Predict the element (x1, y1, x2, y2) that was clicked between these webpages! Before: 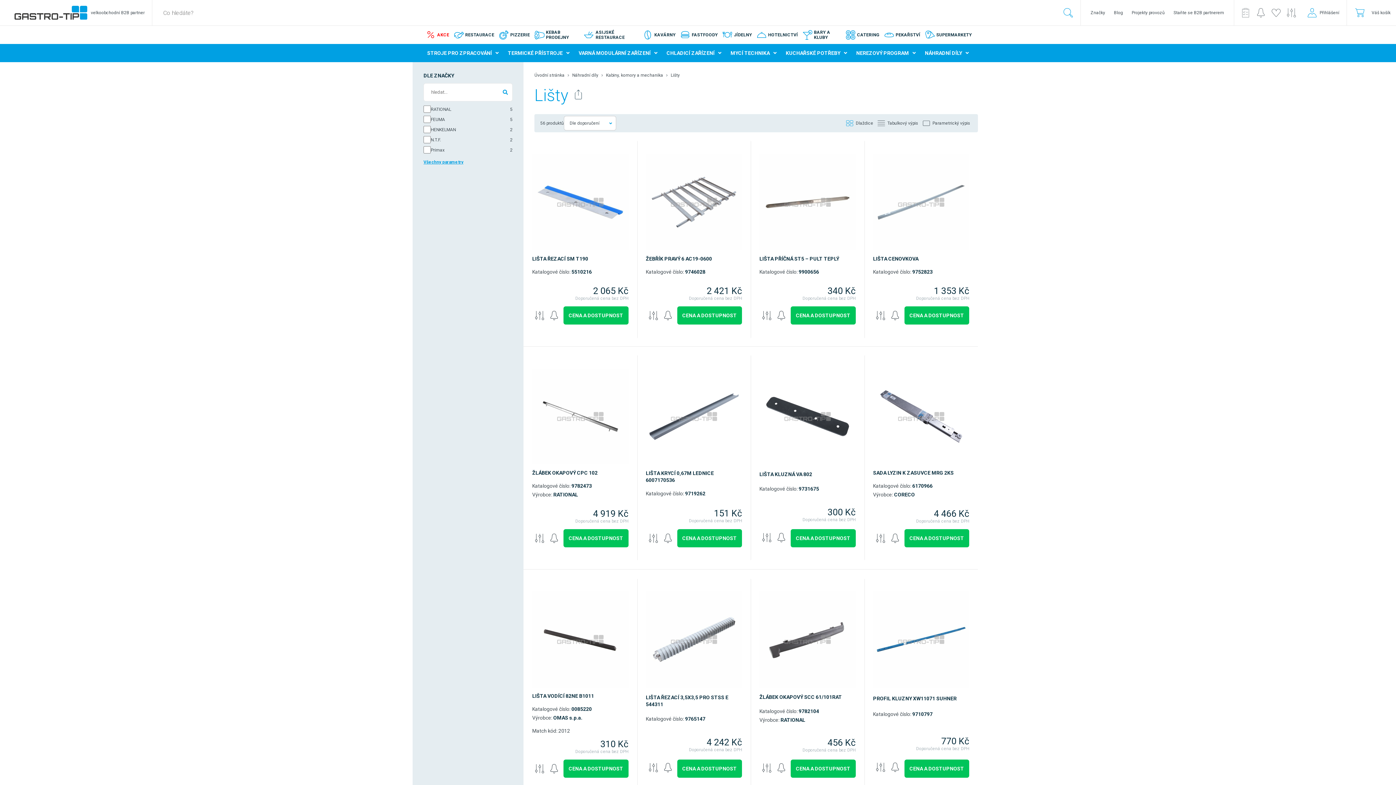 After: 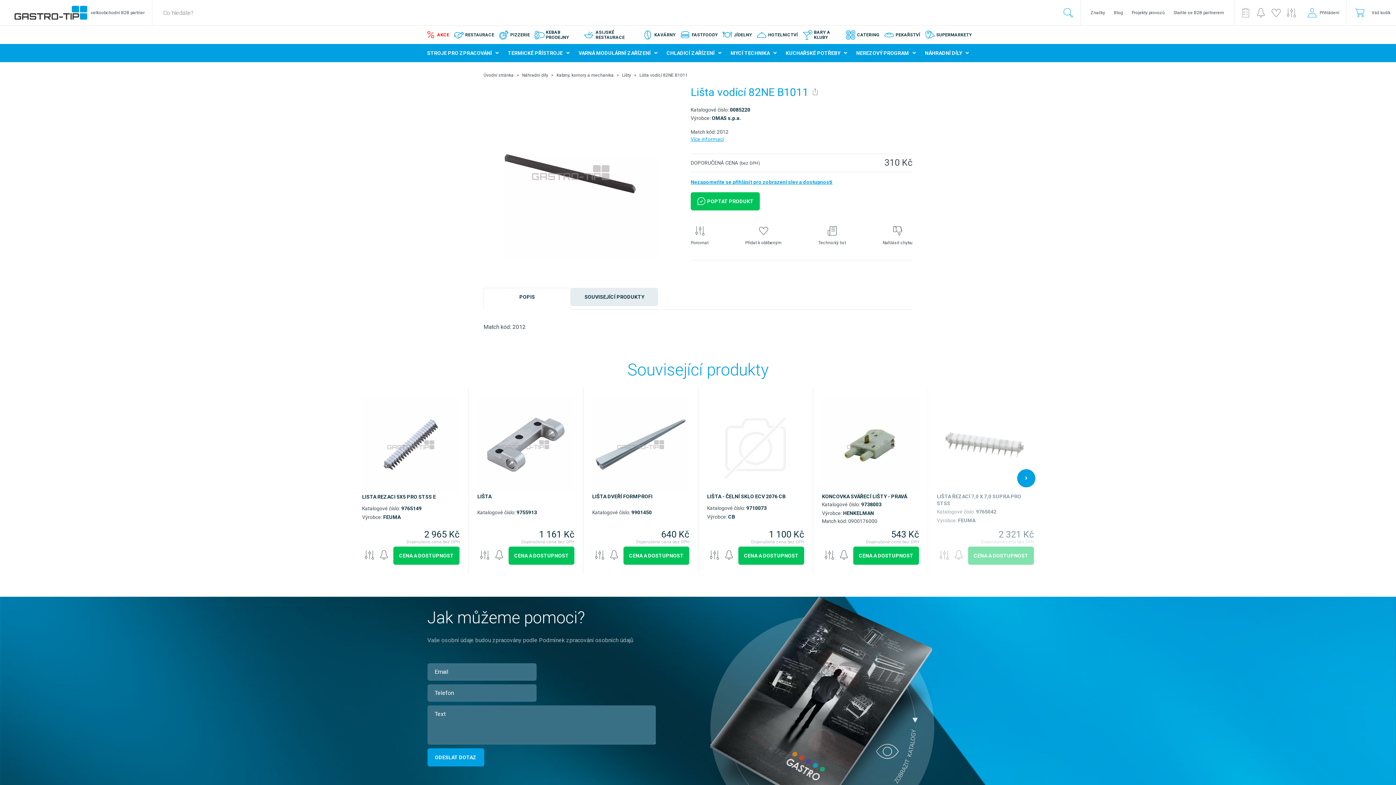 Action: bbox: (563, 759, 628, 778) label: CENA A DOSTUPNOST